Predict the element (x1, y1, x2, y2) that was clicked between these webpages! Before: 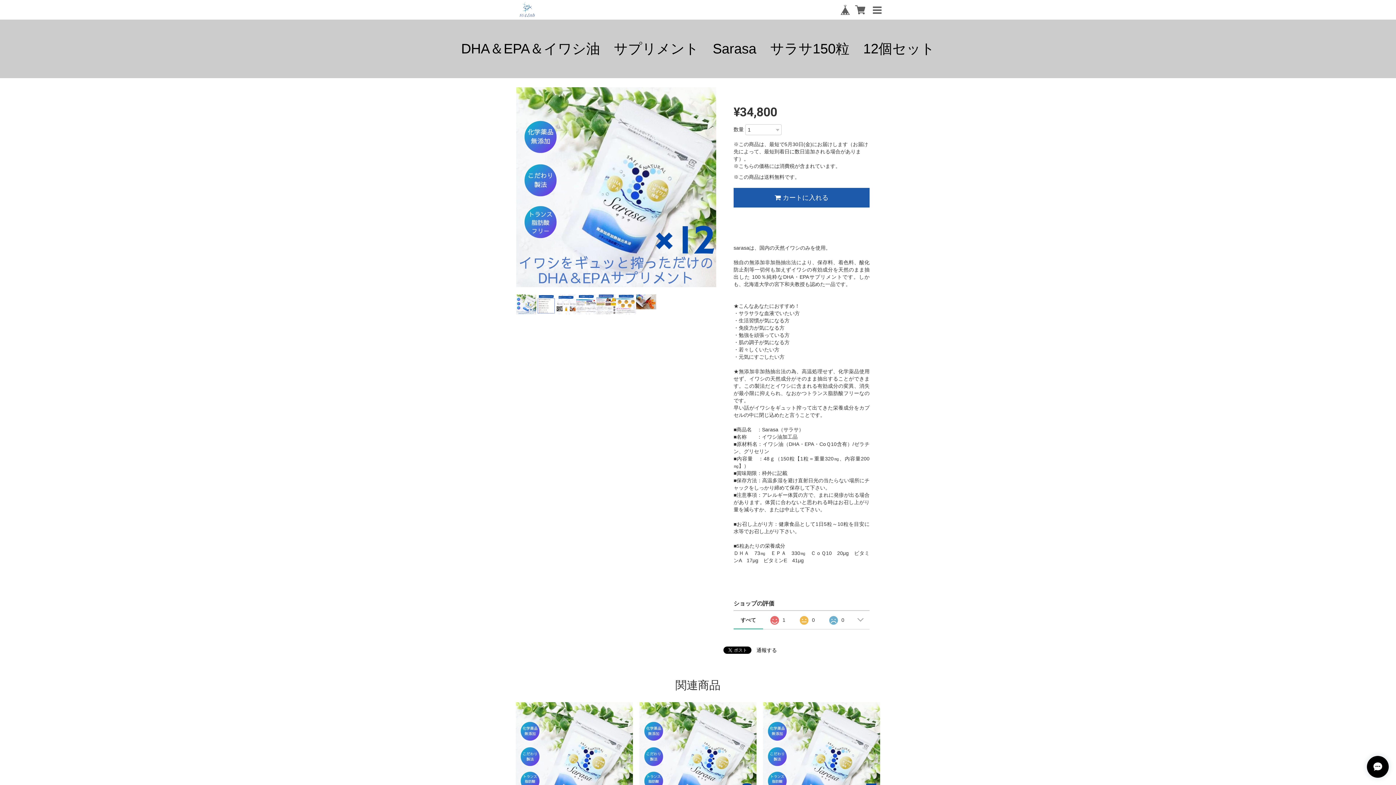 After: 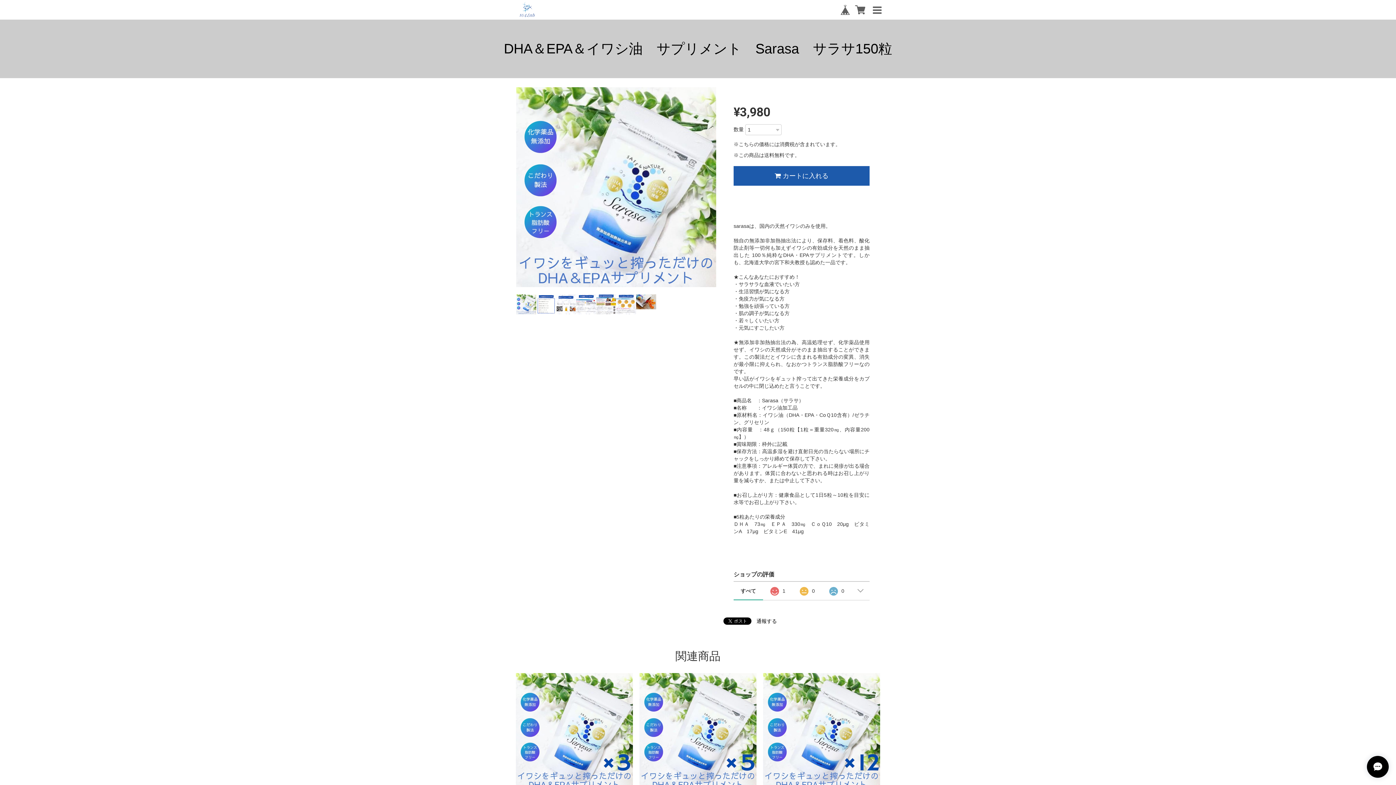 Action: bbox: (516, 757, 633, 763)